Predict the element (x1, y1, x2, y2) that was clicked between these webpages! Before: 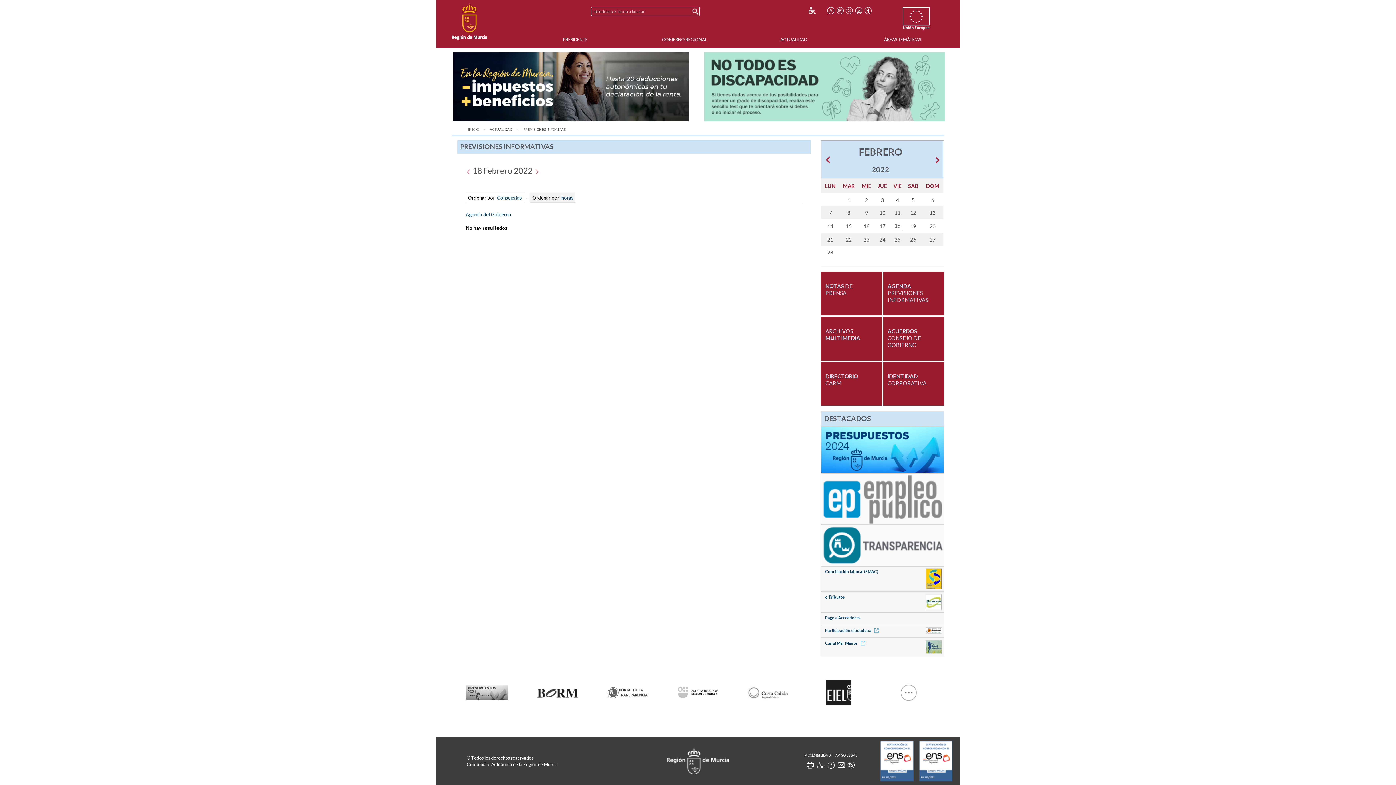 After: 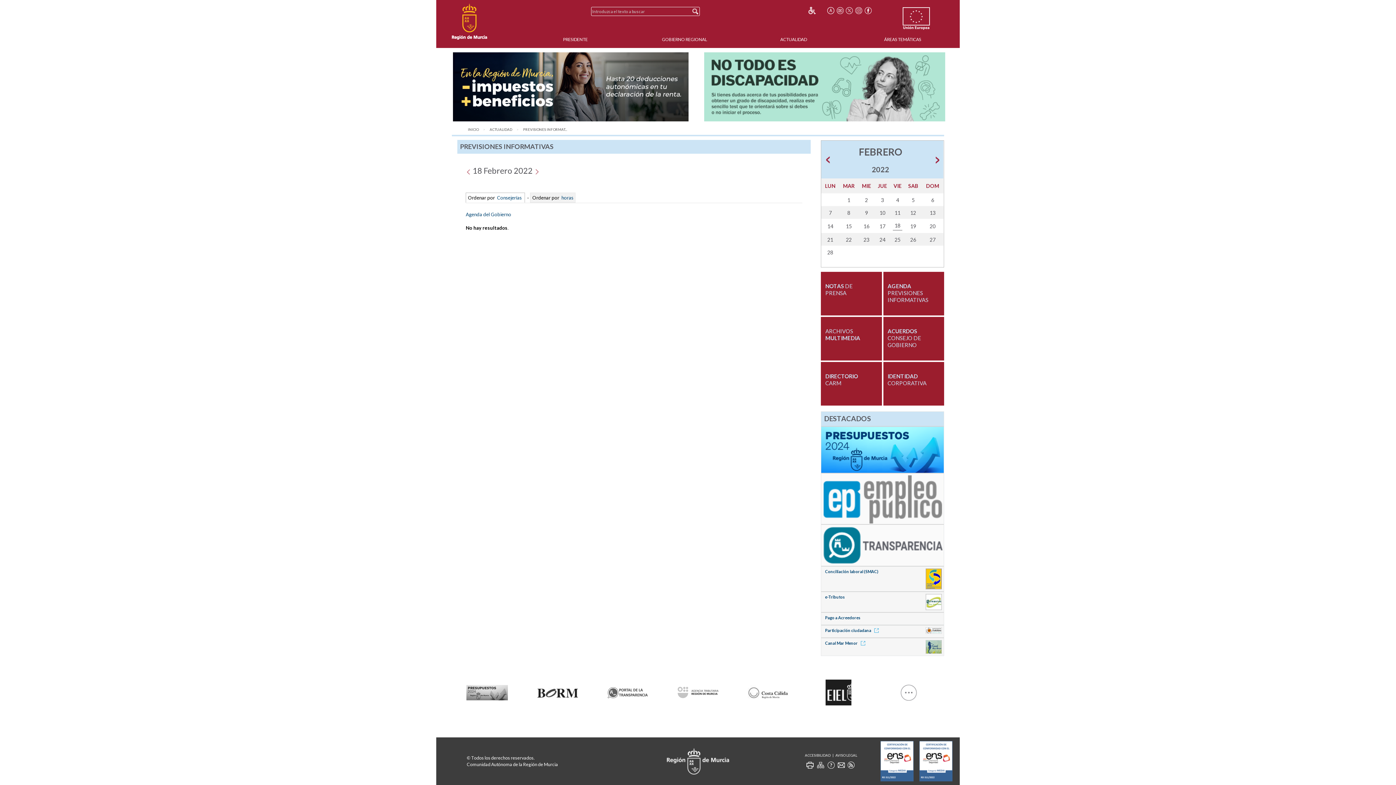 Action: bbox: (821, 496, 943, 500)